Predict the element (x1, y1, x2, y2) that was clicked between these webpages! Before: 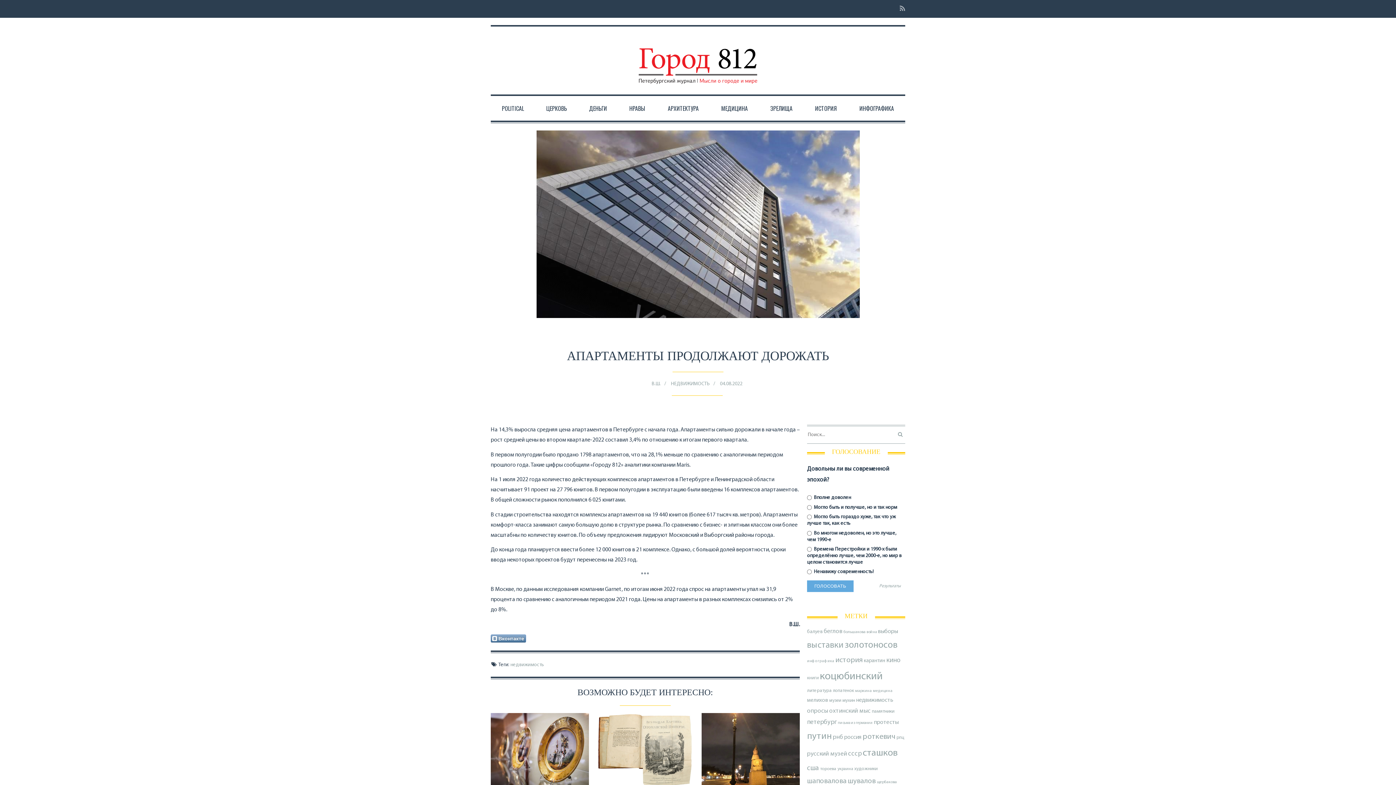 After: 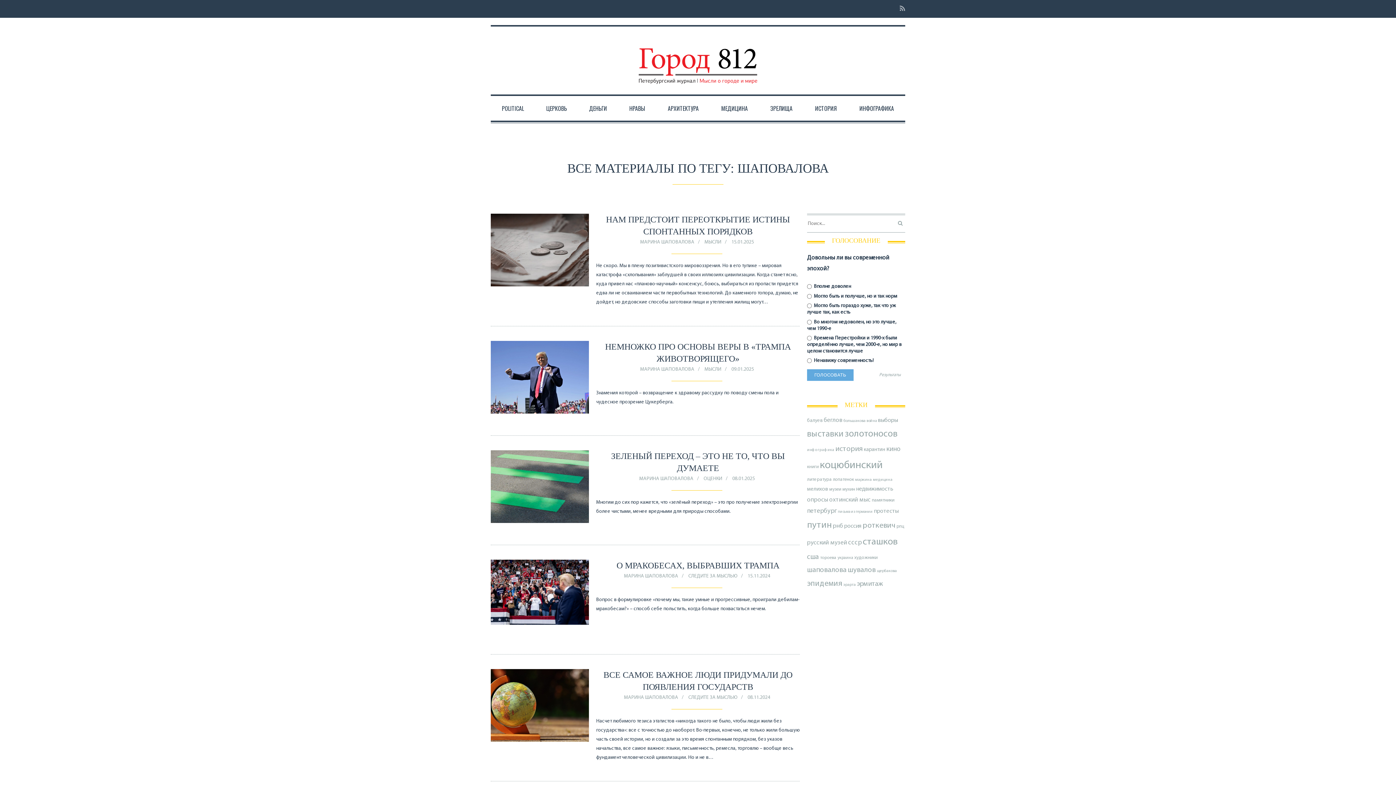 Action: label: шаповалова (200 элементов) bbox: (807, 778, 846, 785)